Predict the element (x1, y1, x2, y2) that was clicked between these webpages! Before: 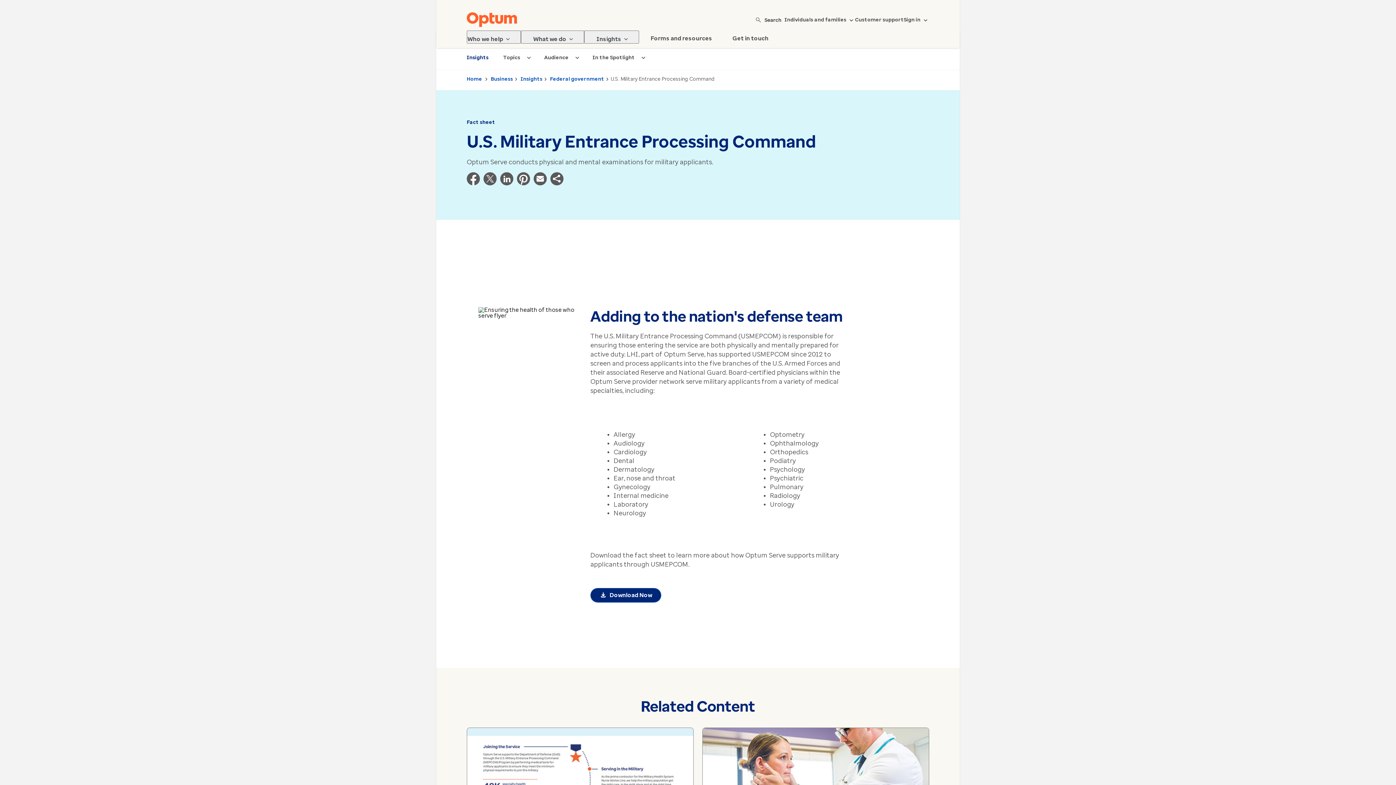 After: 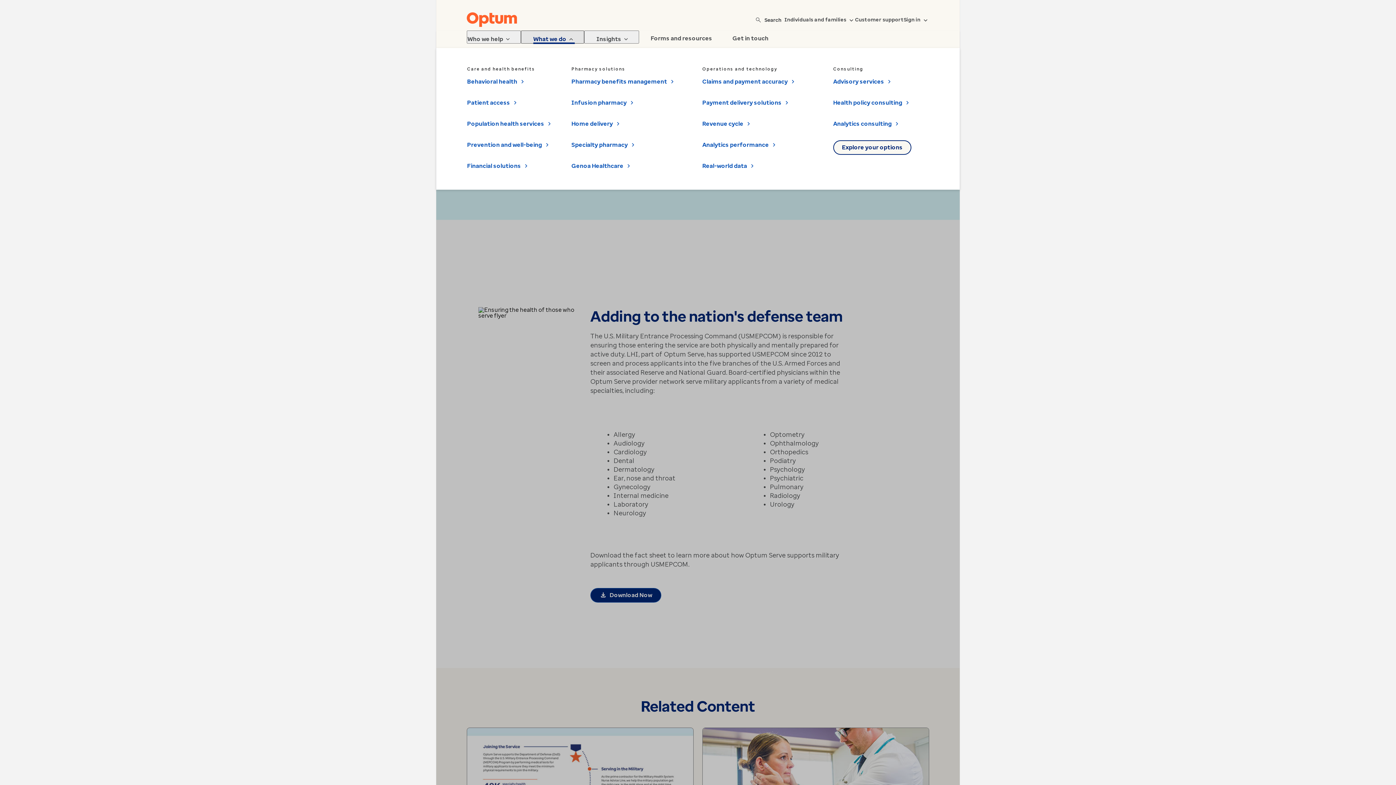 Action: bbox: (521, 30, 584, 43) label: What we do 